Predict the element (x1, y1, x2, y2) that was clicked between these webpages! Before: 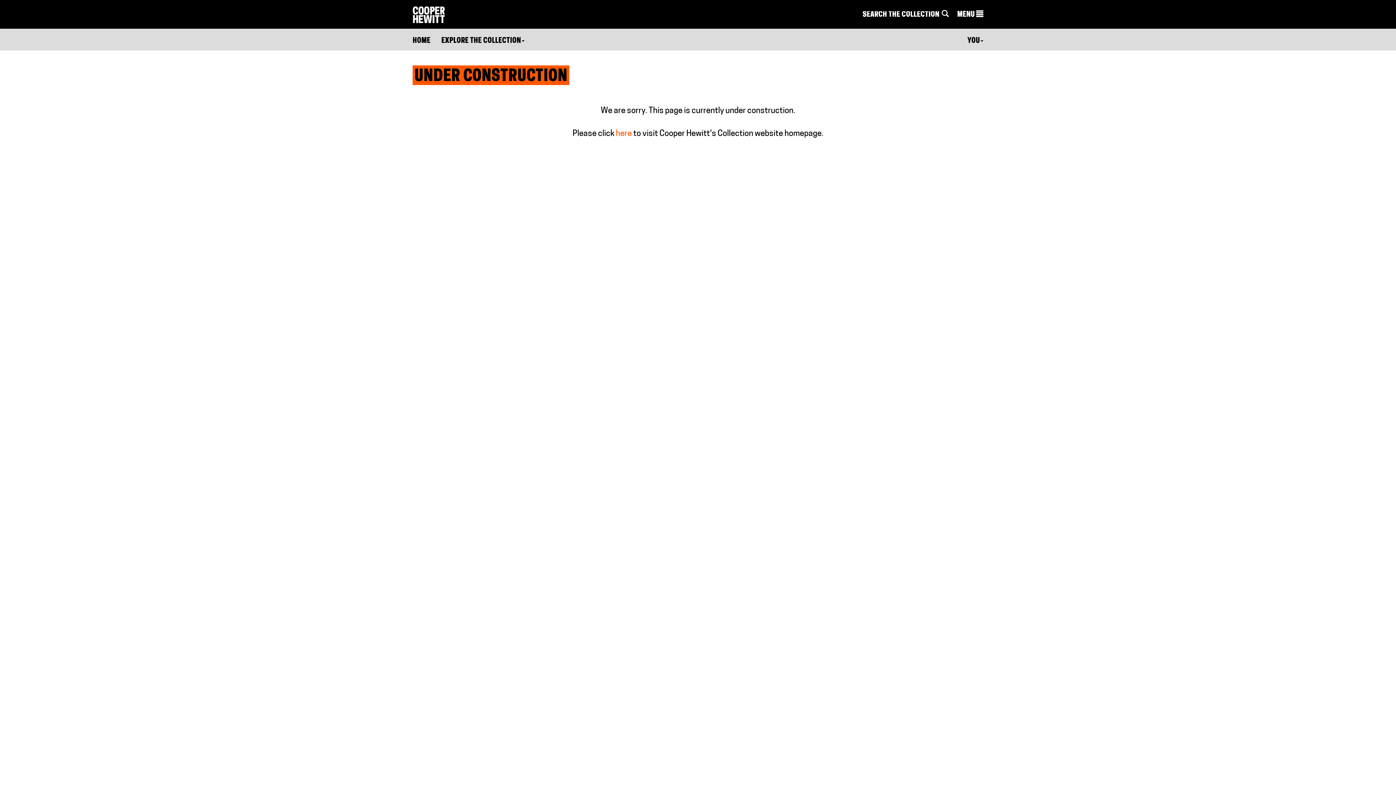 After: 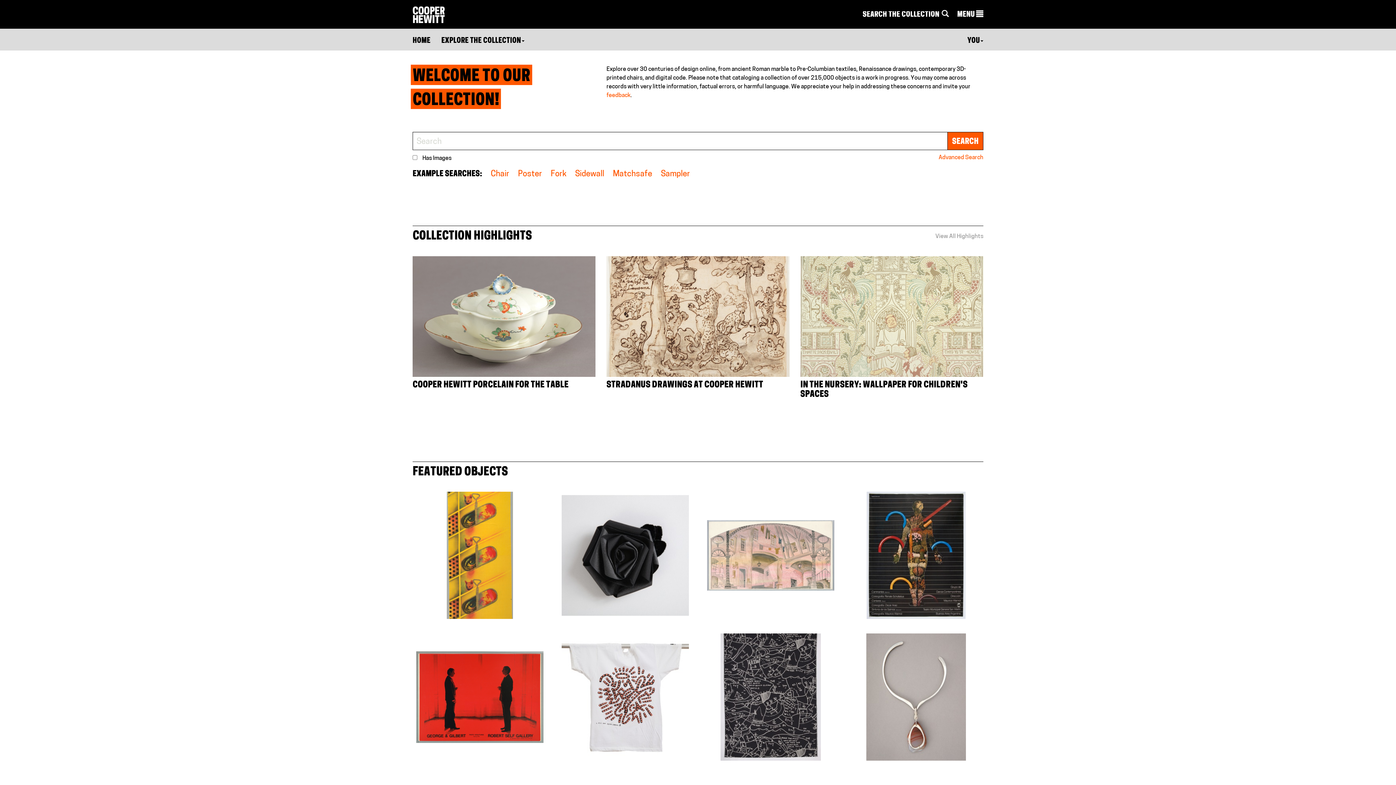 Action: bbox: (412, 37, 430, 44) label: HOME